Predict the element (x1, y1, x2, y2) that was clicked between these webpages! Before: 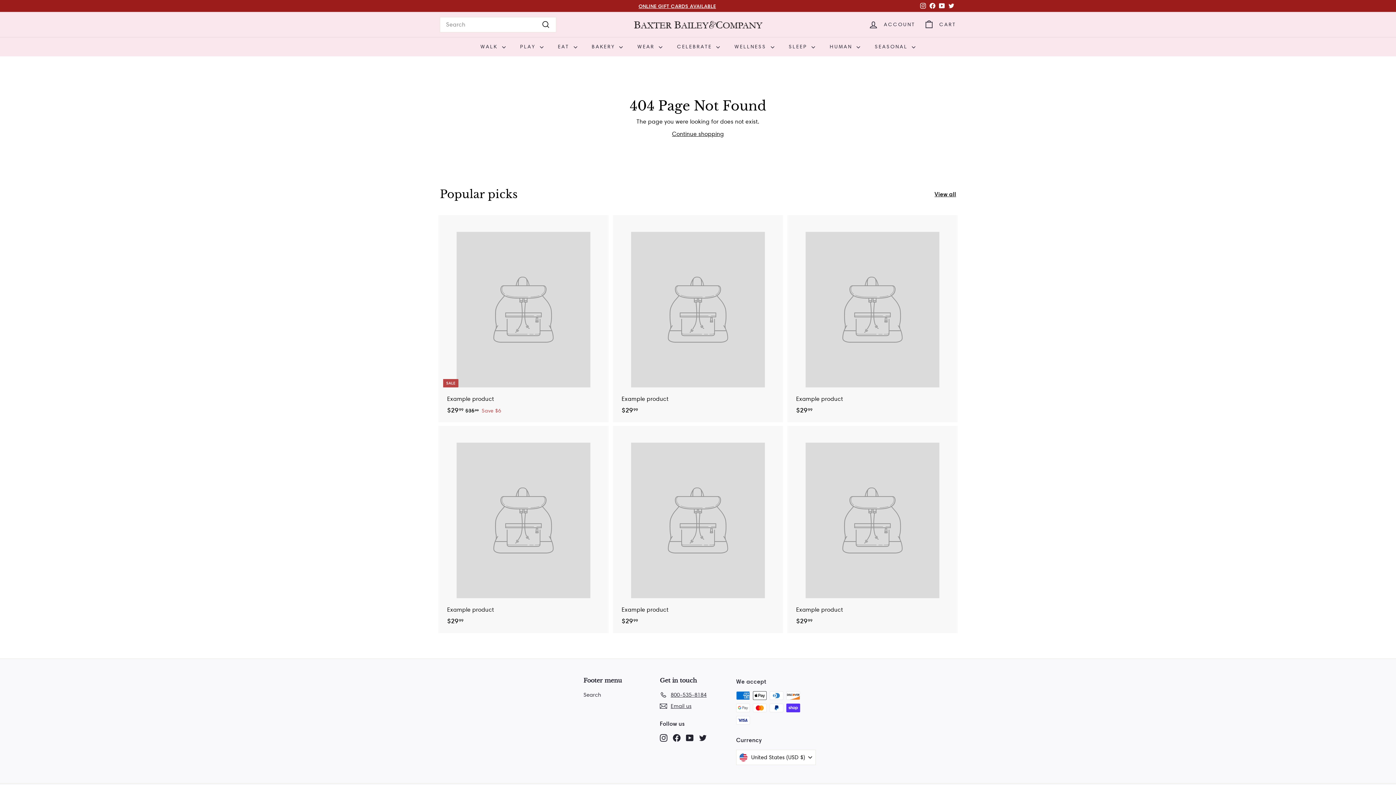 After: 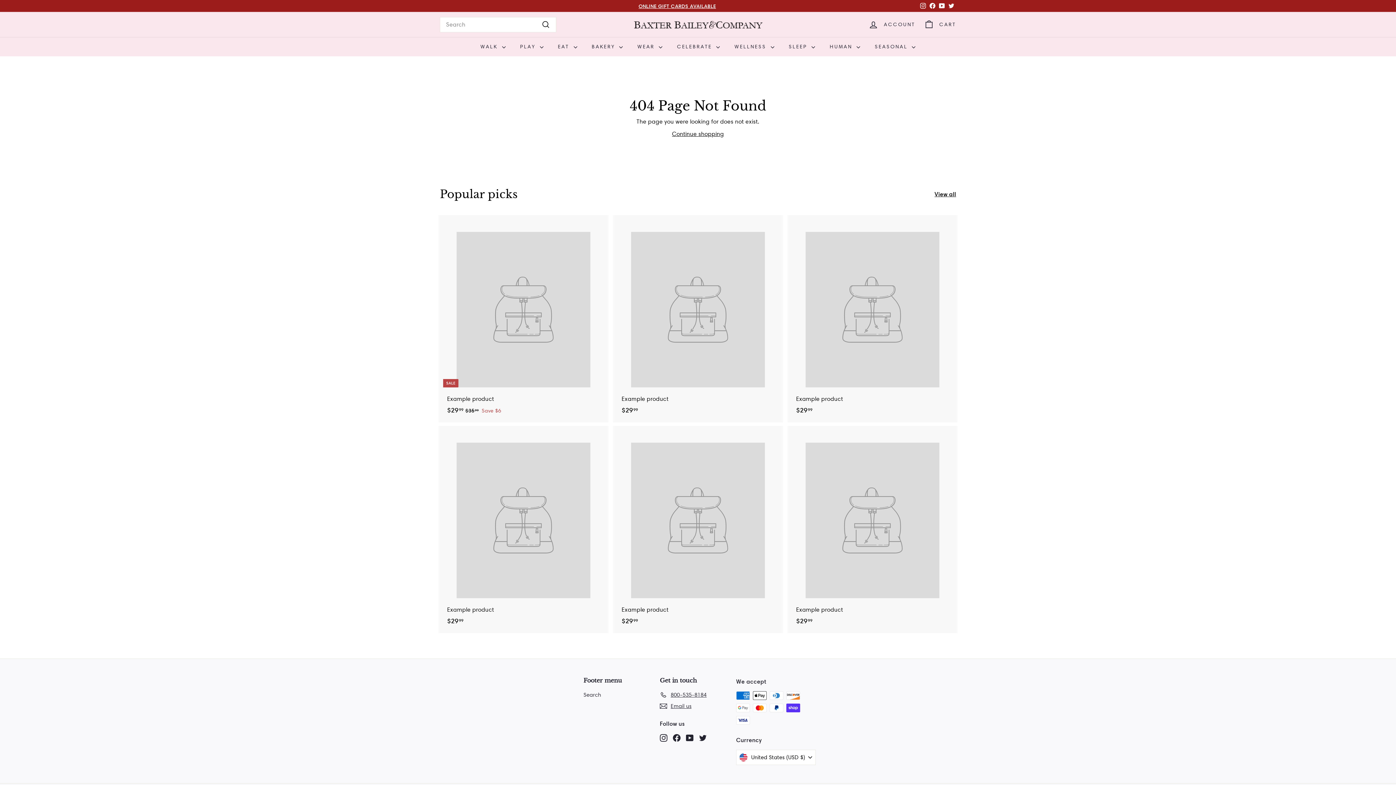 Action: label: YouTube bbox: (937, 0, 946, 11)